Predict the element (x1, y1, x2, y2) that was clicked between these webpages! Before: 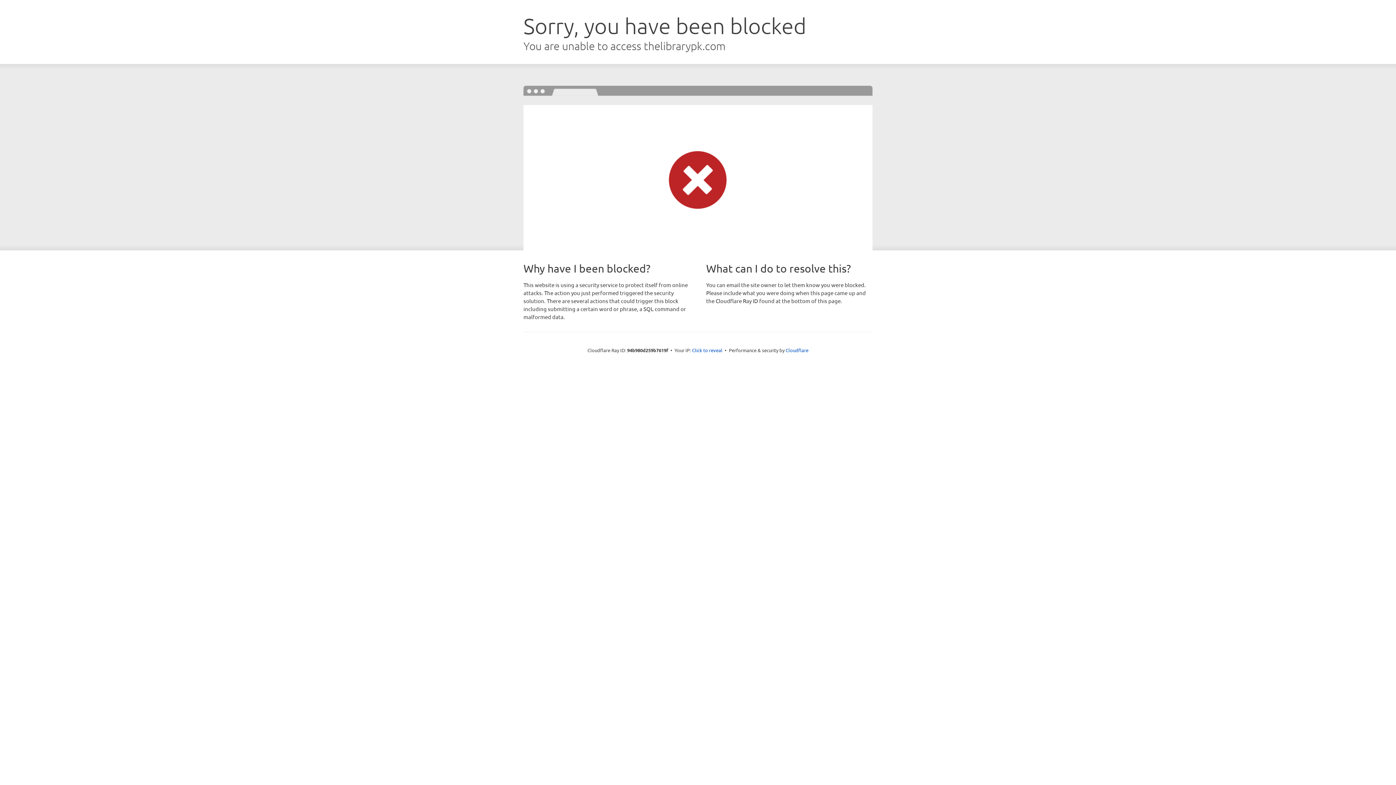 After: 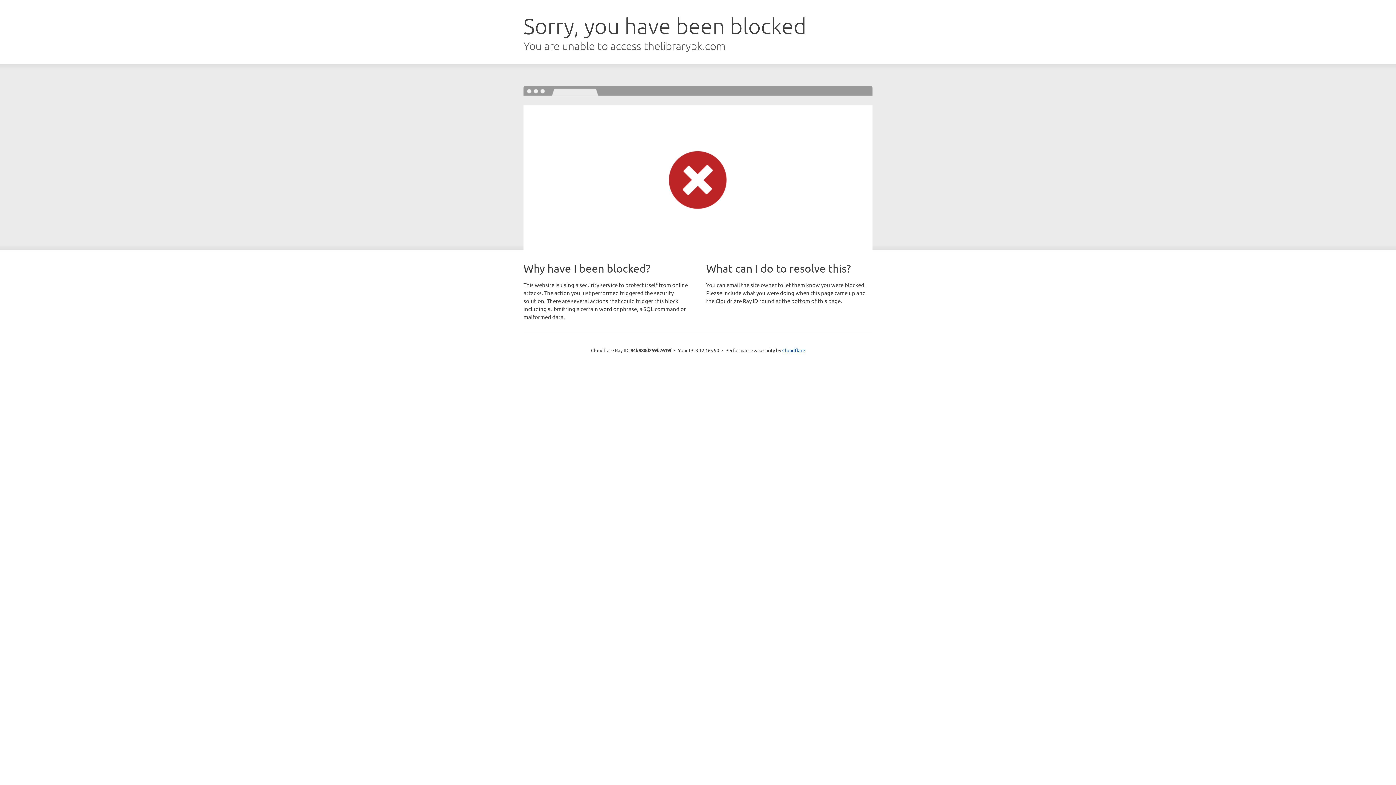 Action: label: Click to reveal bbox: (692, 346, 722, 353)